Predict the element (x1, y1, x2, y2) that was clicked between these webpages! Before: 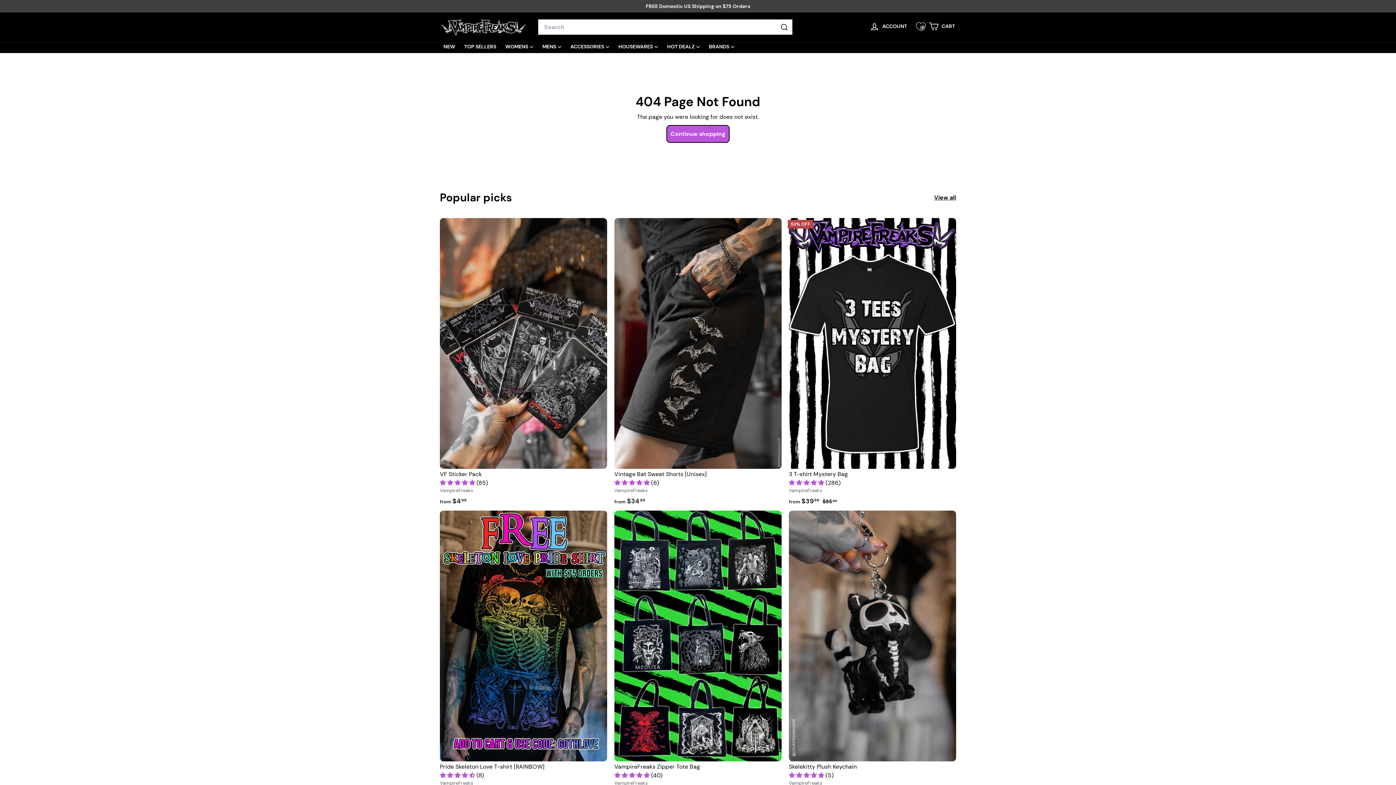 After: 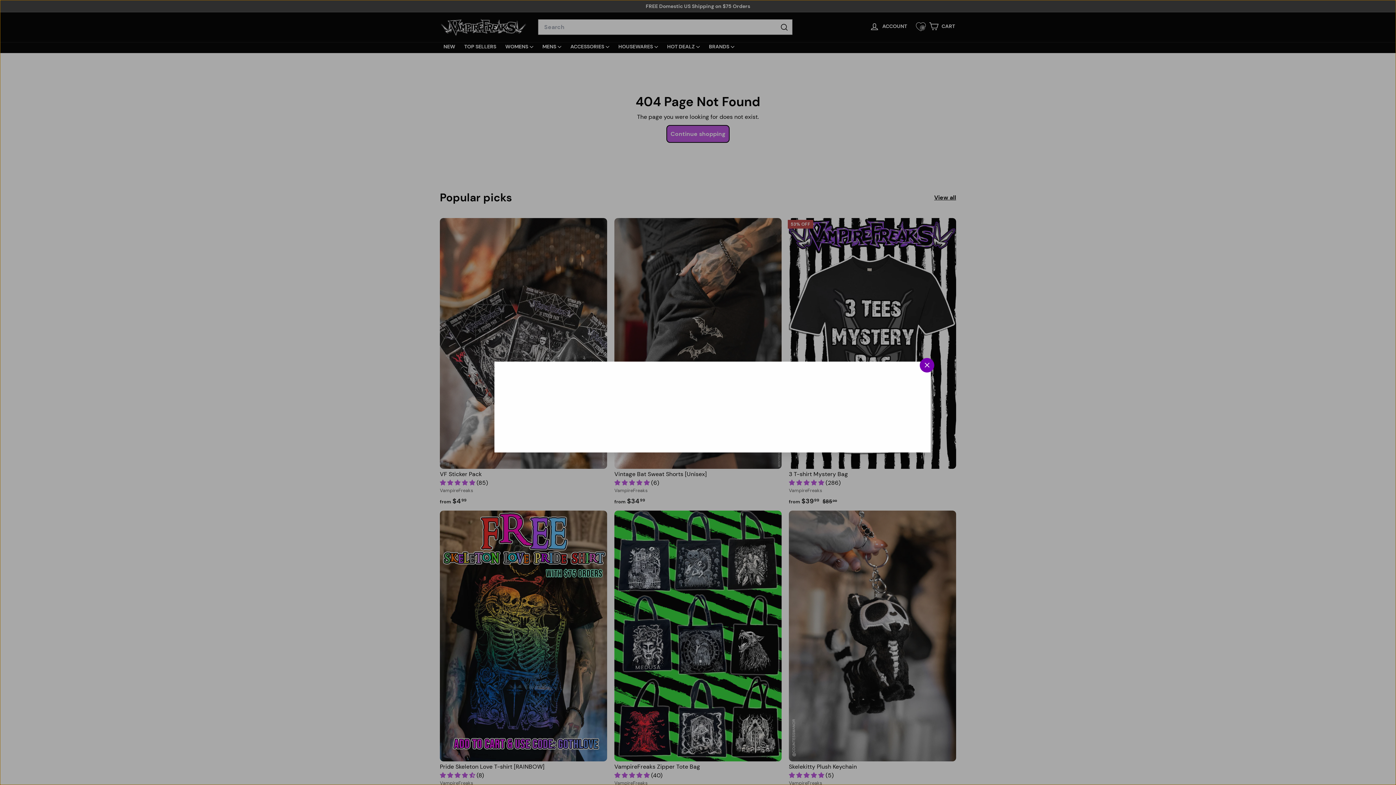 Action: label: Quick shop bbox: (772, 216, 785, 229)